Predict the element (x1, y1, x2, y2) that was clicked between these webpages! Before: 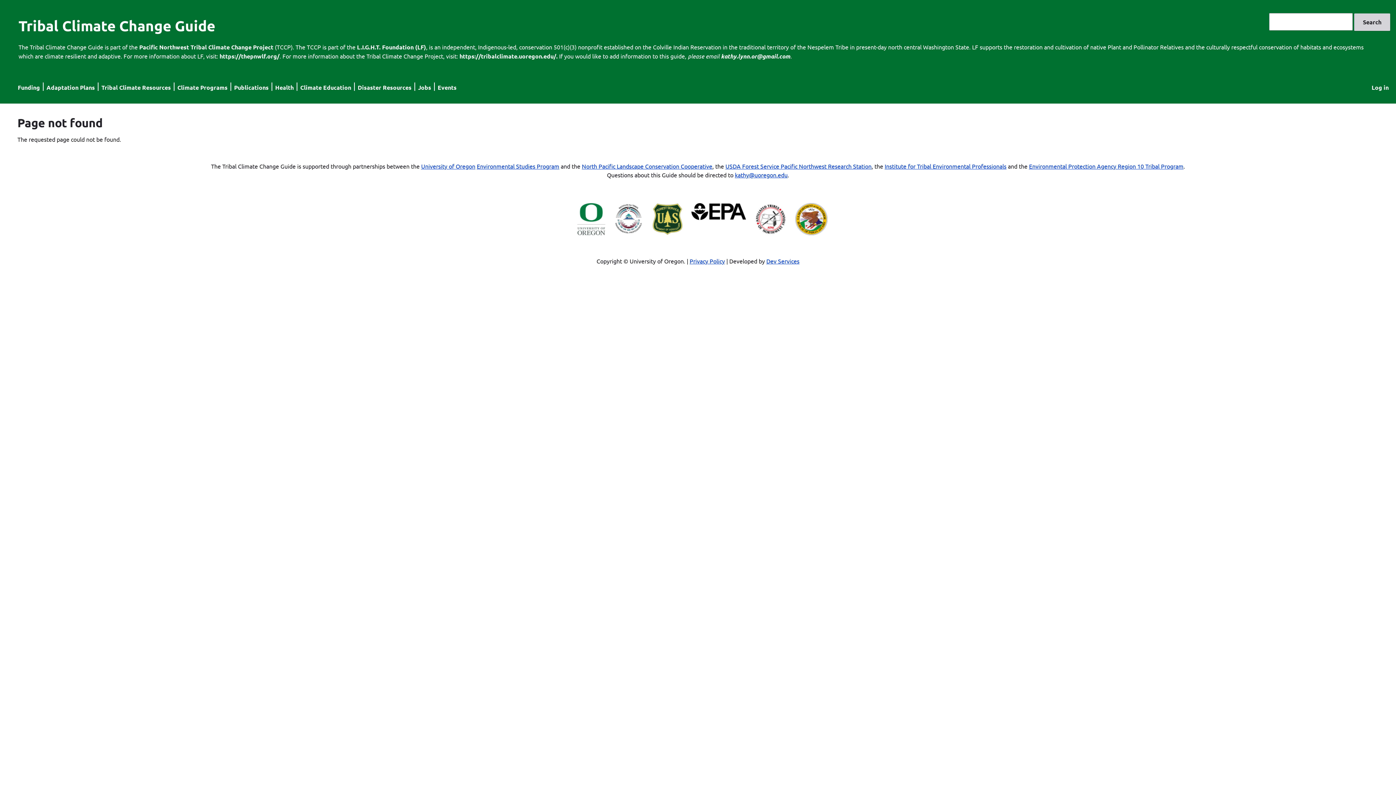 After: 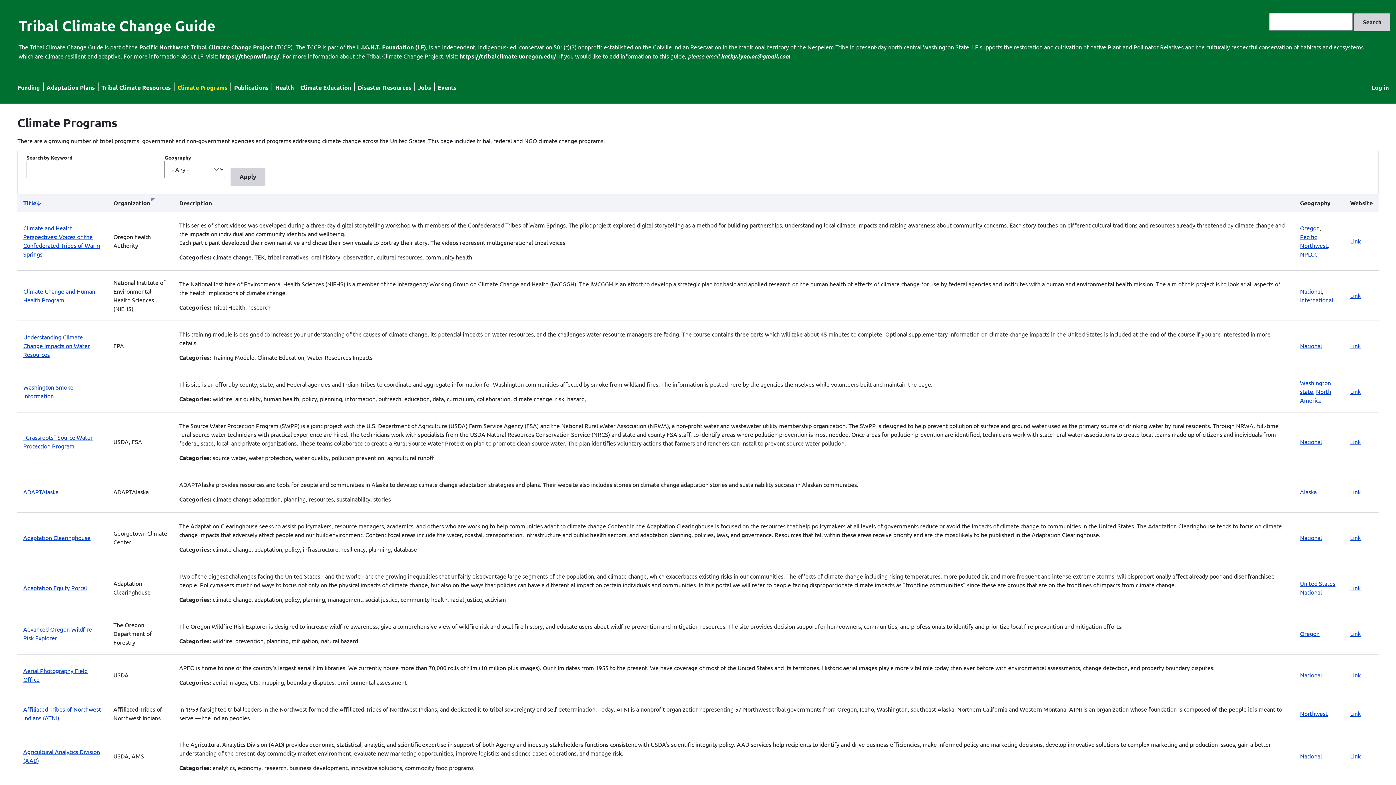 Action: label: Climate Programs bbox: (177, 83, 227, 91)